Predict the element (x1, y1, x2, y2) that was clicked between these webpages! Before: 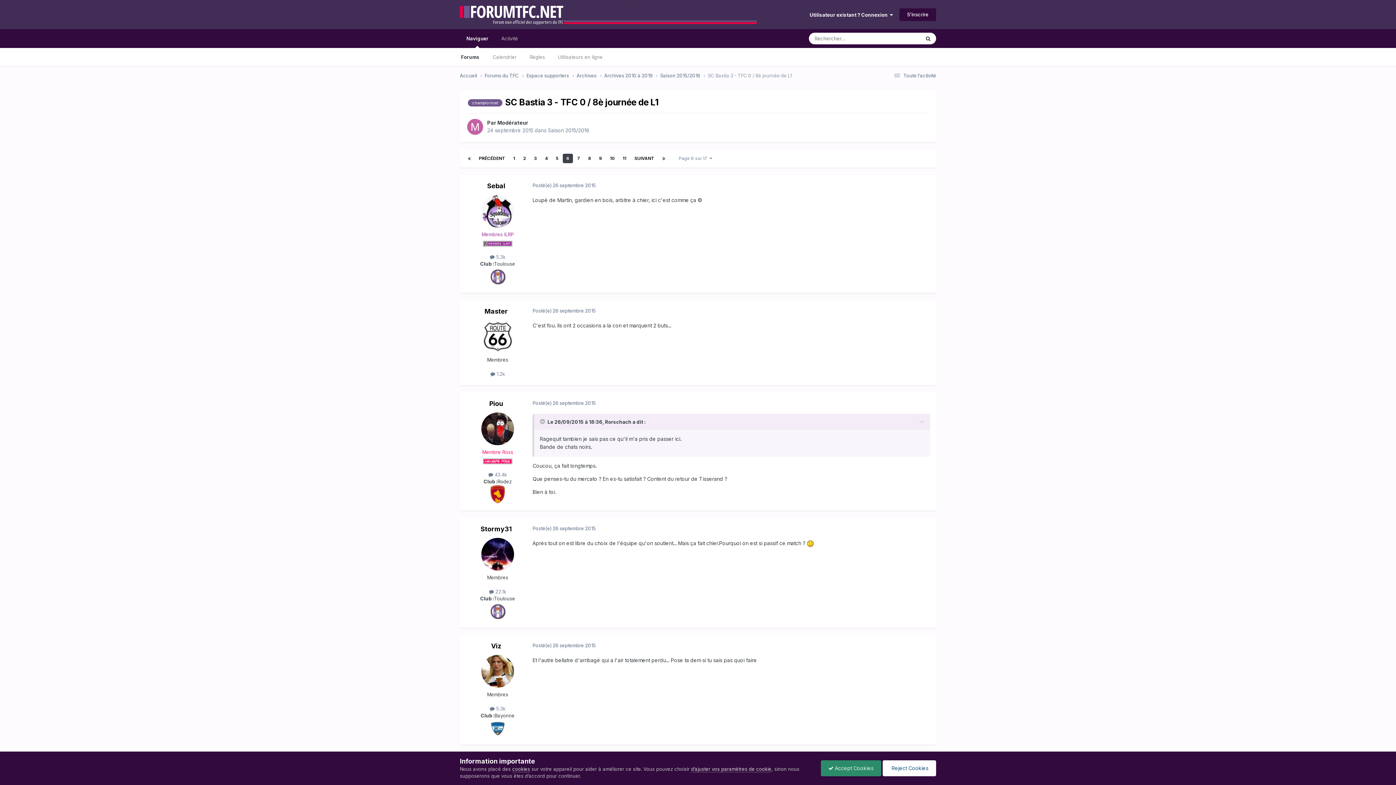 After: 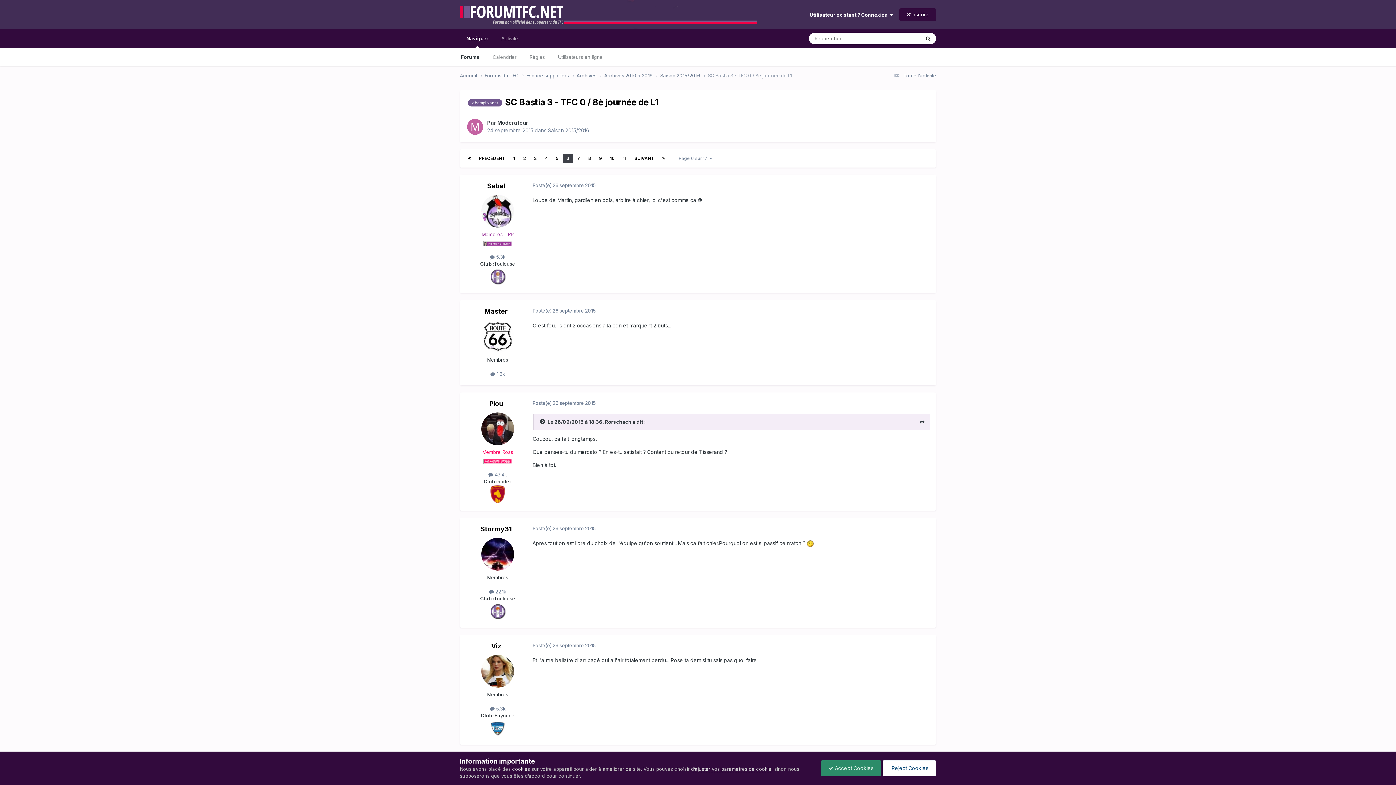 Action: label: Toggle Quote bbox: (540, 419, 546, 424)